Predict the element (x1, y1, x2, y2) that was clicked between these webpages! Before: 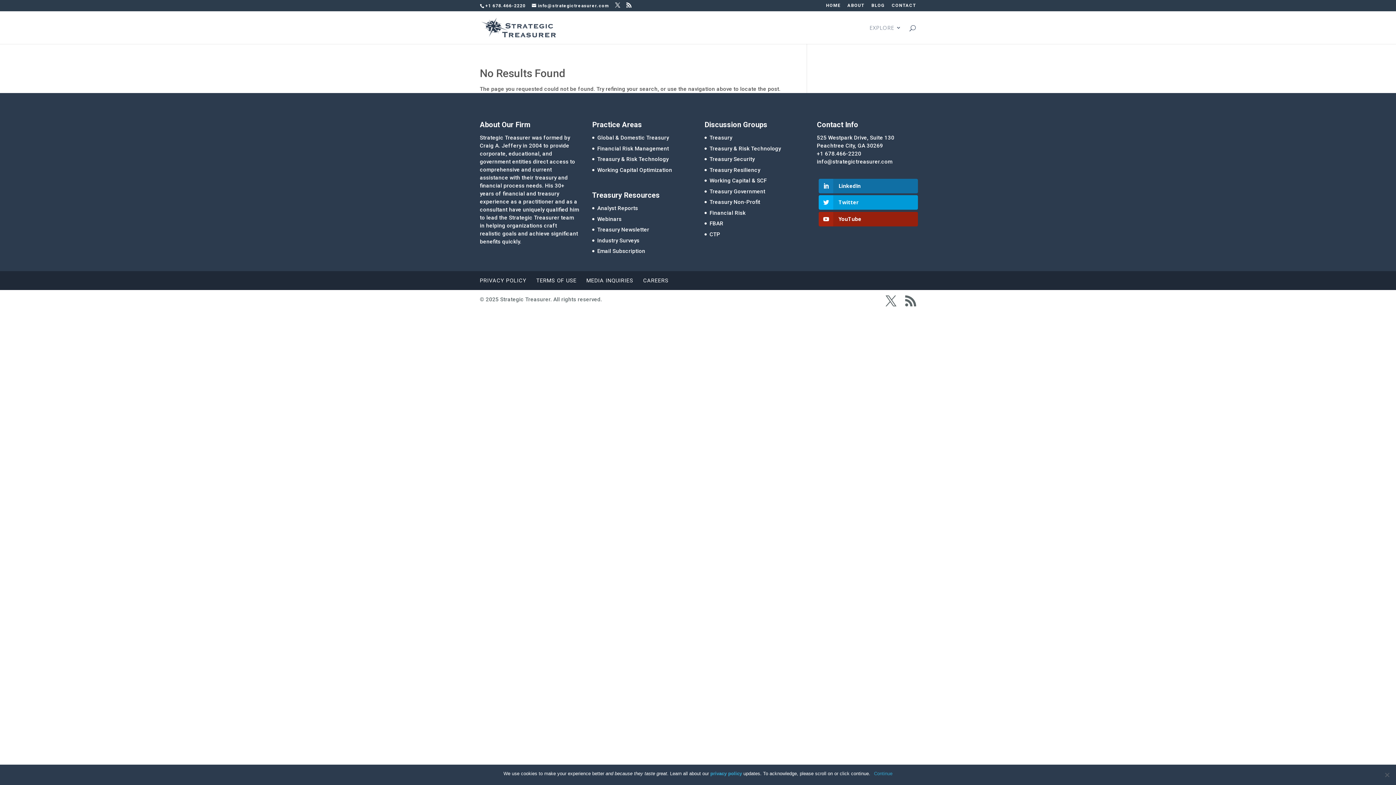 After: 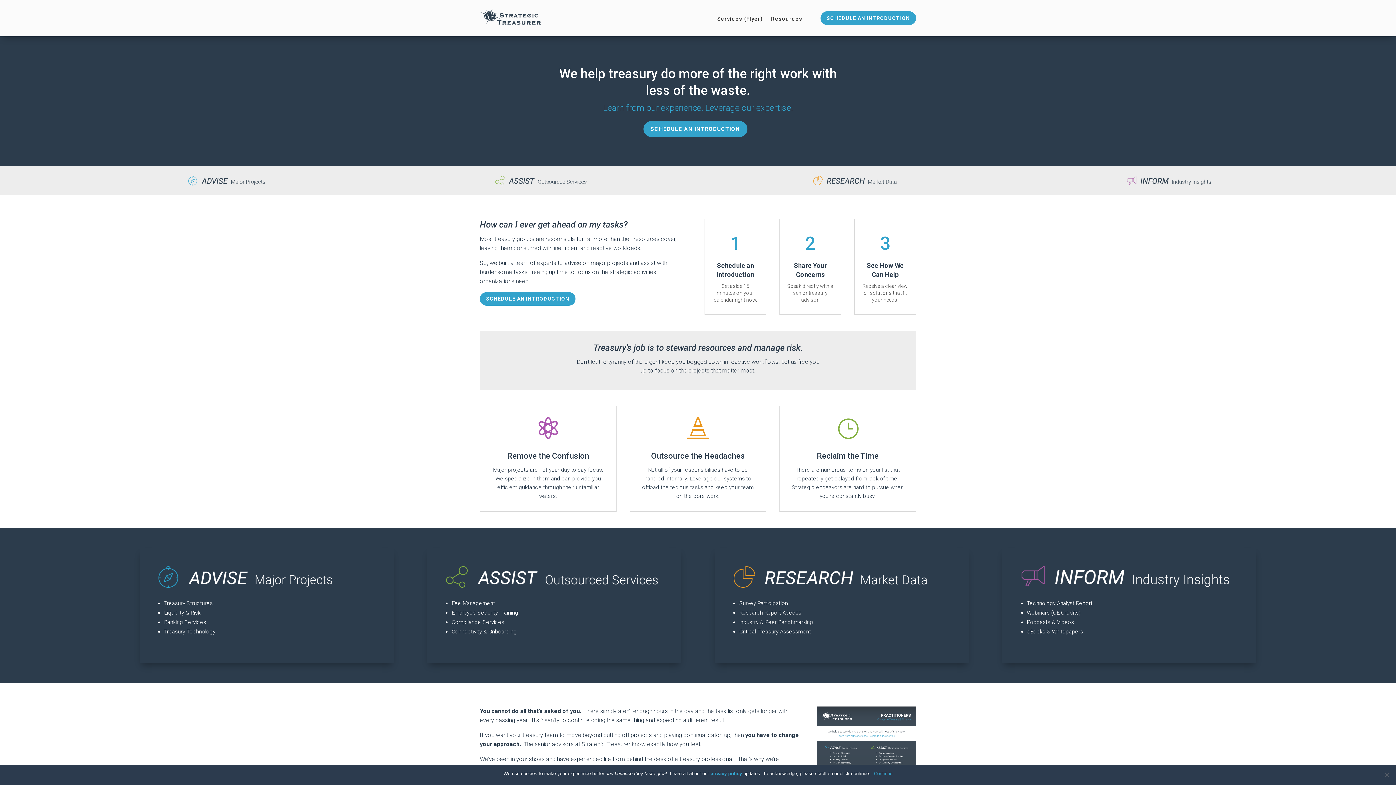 Action: label: Financial Risk Management bbox: (597, 145, 669, 151)